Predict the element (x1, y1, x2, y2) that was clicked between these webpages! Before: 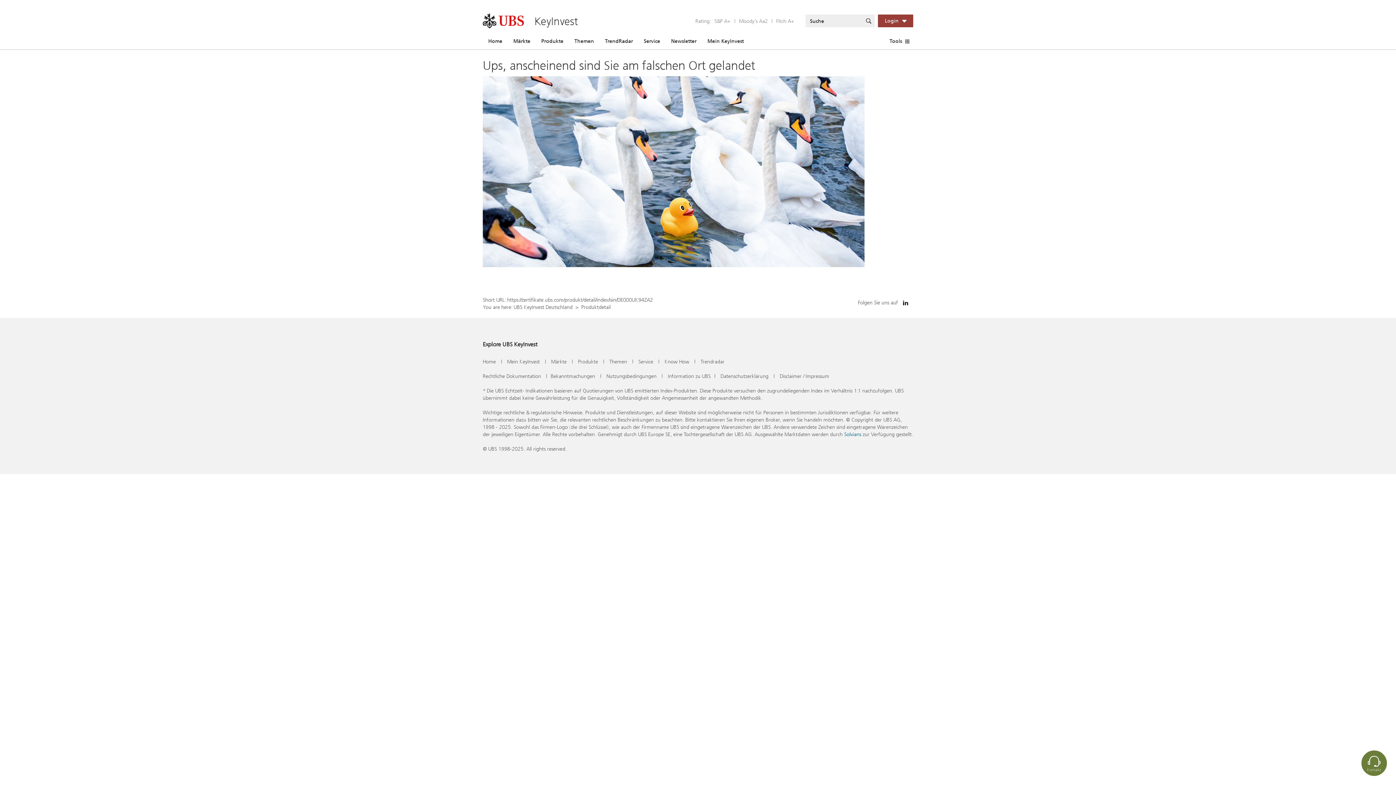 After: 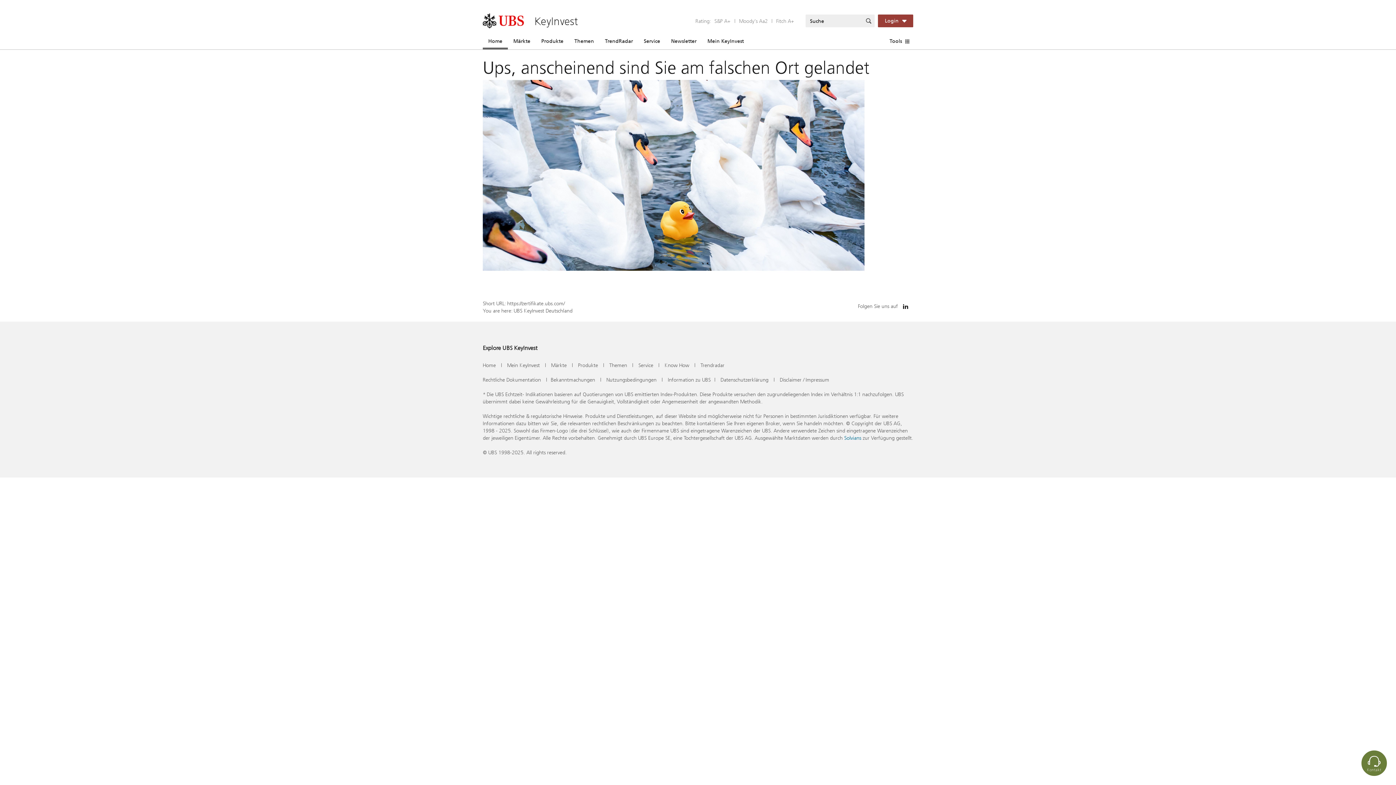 Action: label: Home bbox: (482, 358, 496, 365)